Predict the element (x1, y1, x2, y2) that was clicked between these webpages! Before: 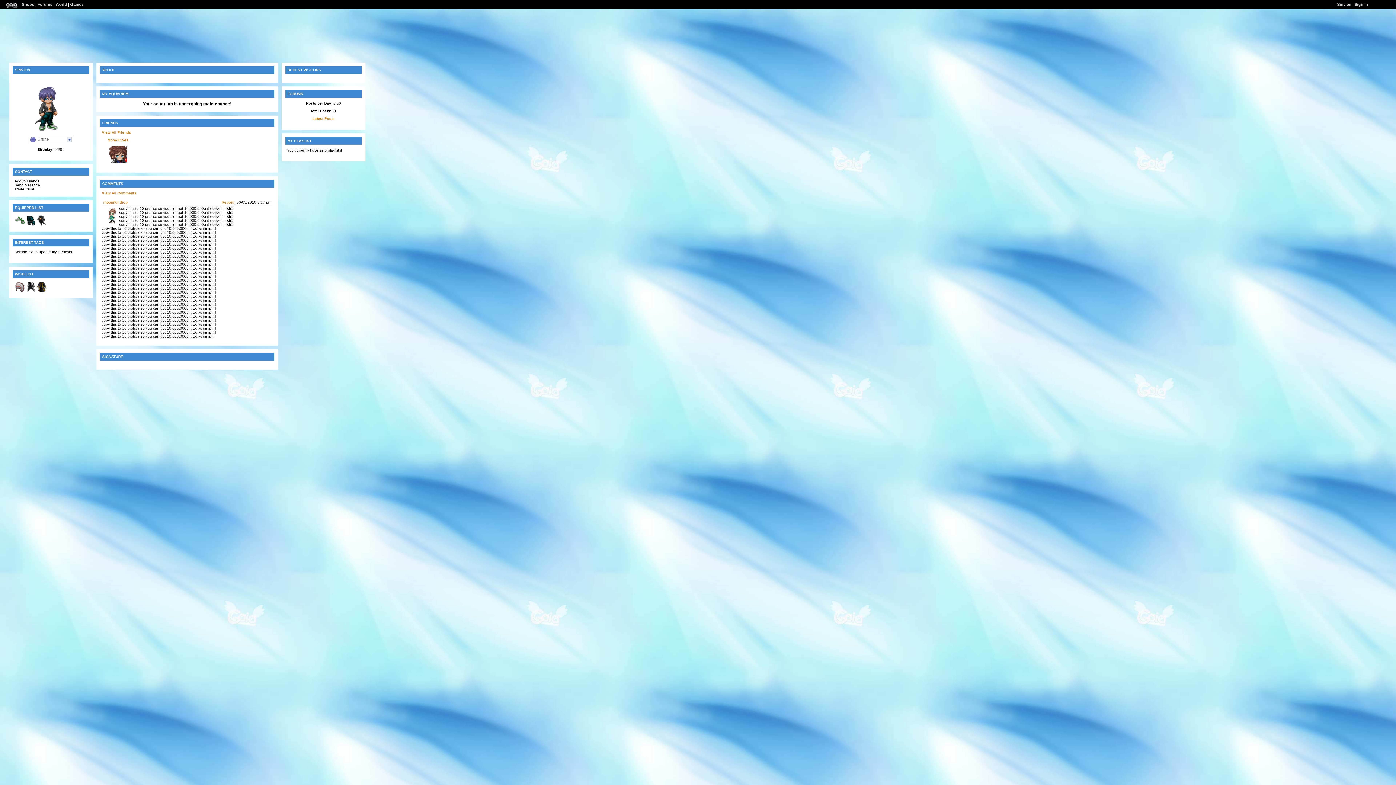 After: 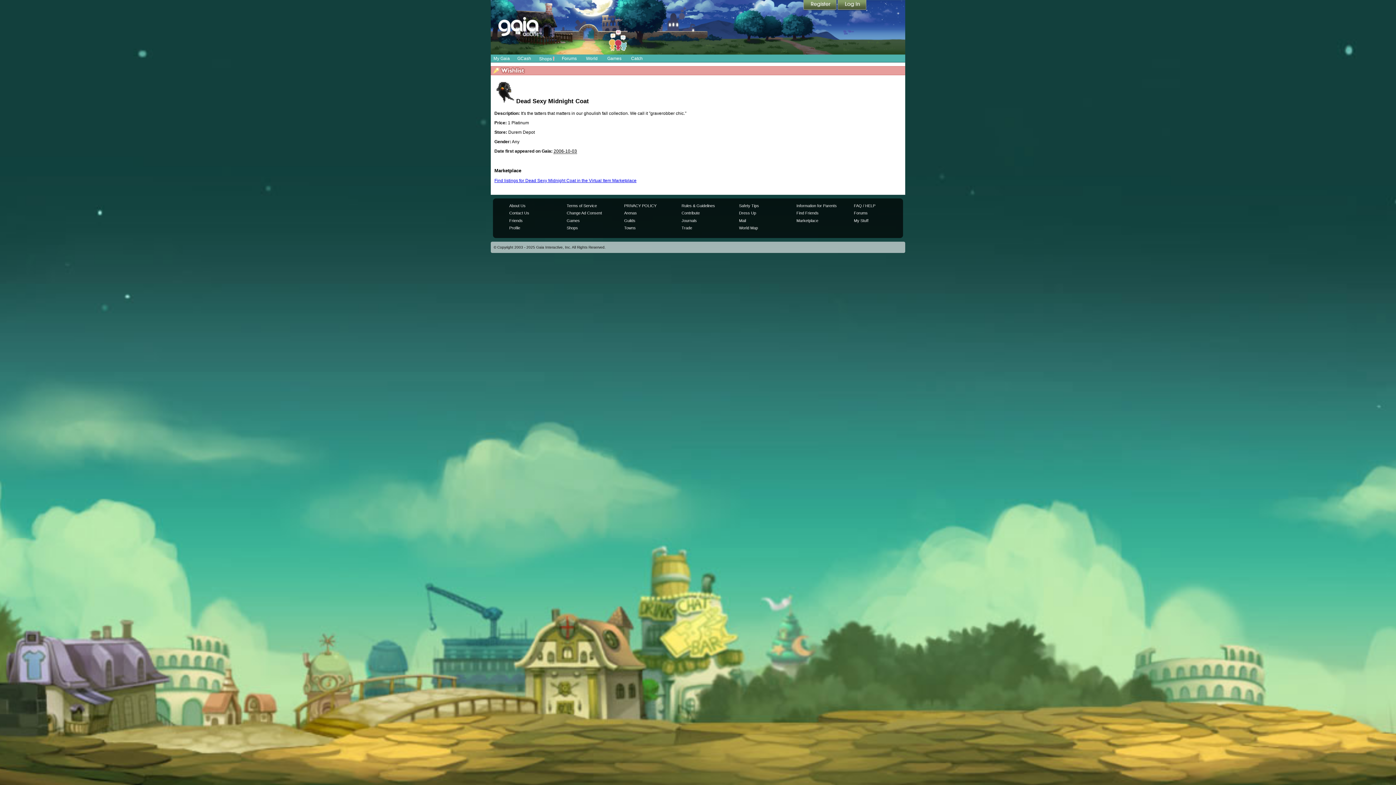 Action: bbox: (36, 222, 47, 226)